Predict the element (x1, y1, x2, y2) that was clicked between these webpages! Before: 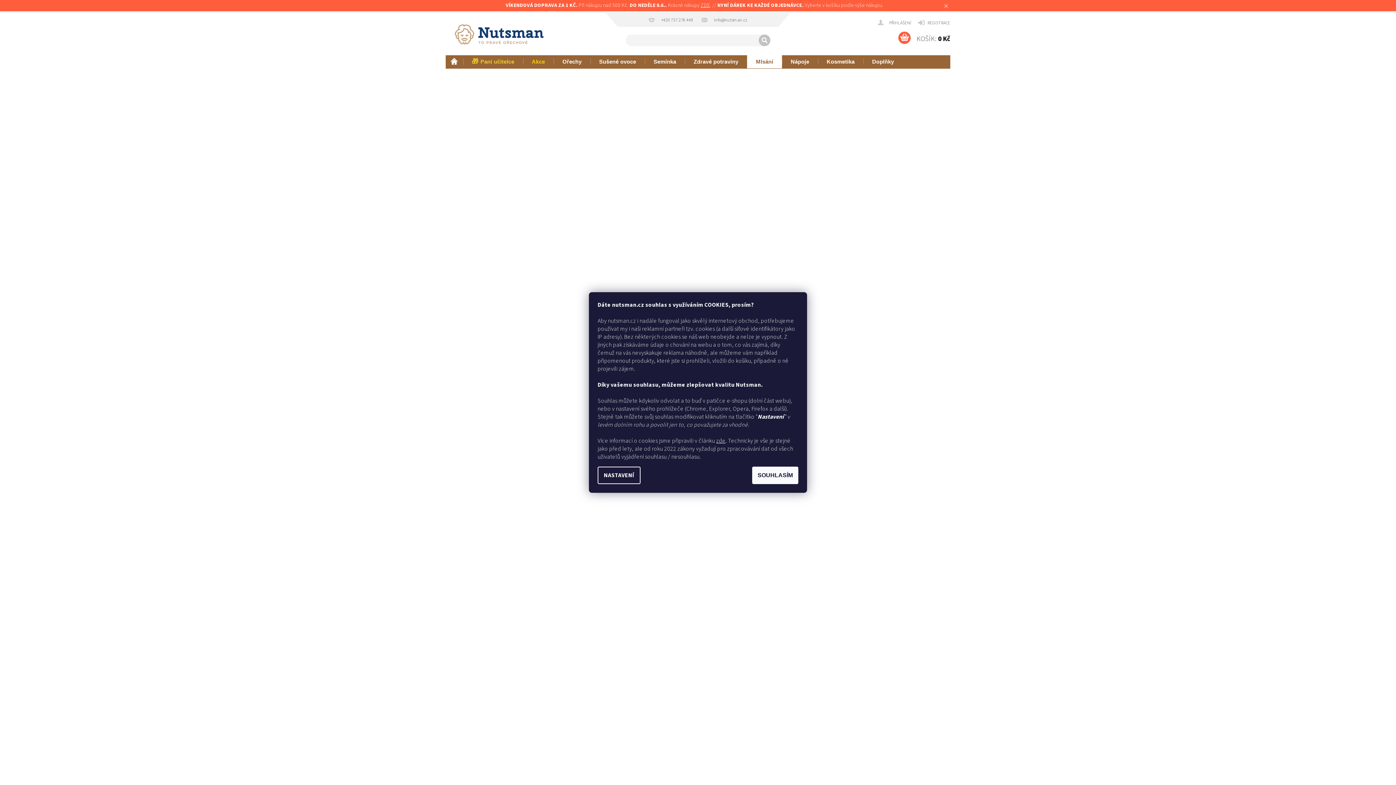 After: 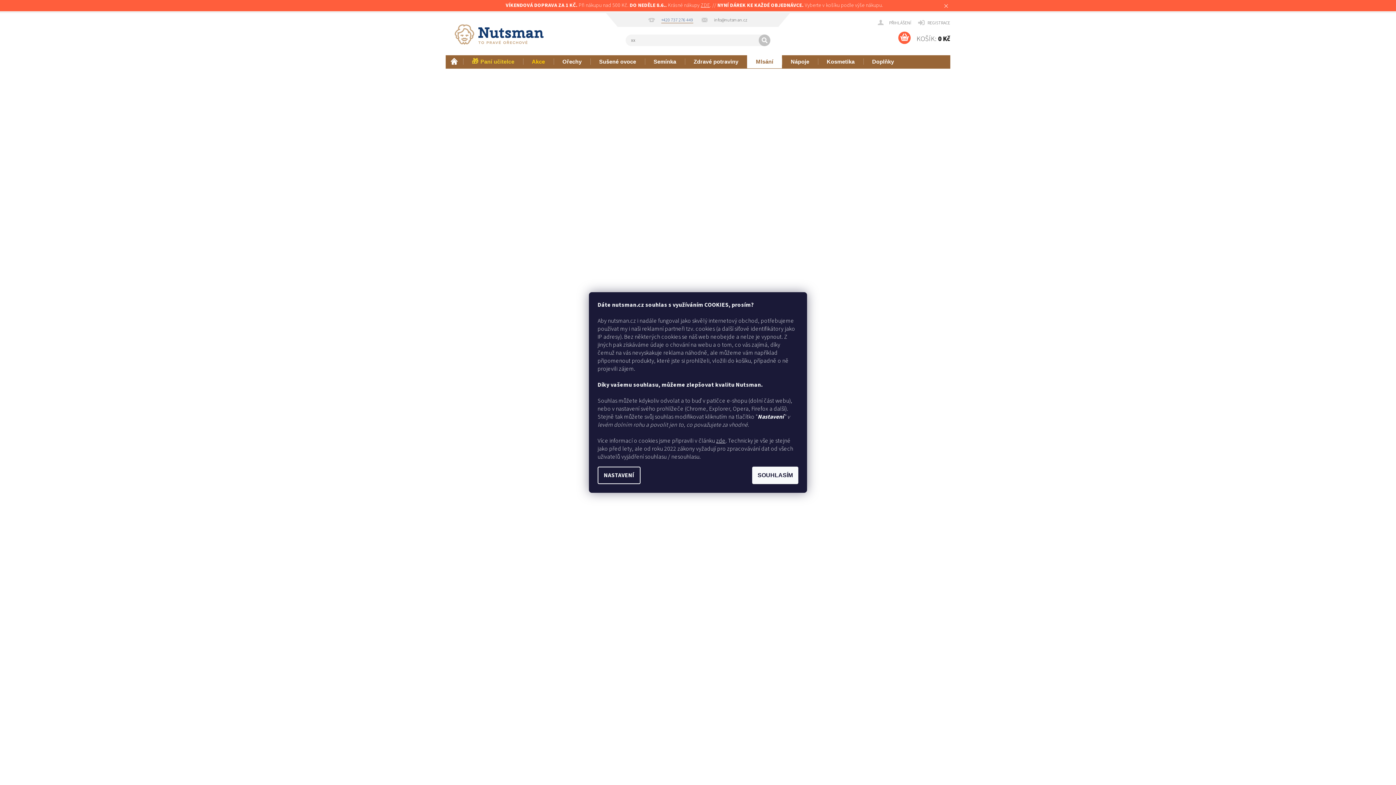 Action: bbox: (648, 17, 693, 23) label: +420 737 276 449